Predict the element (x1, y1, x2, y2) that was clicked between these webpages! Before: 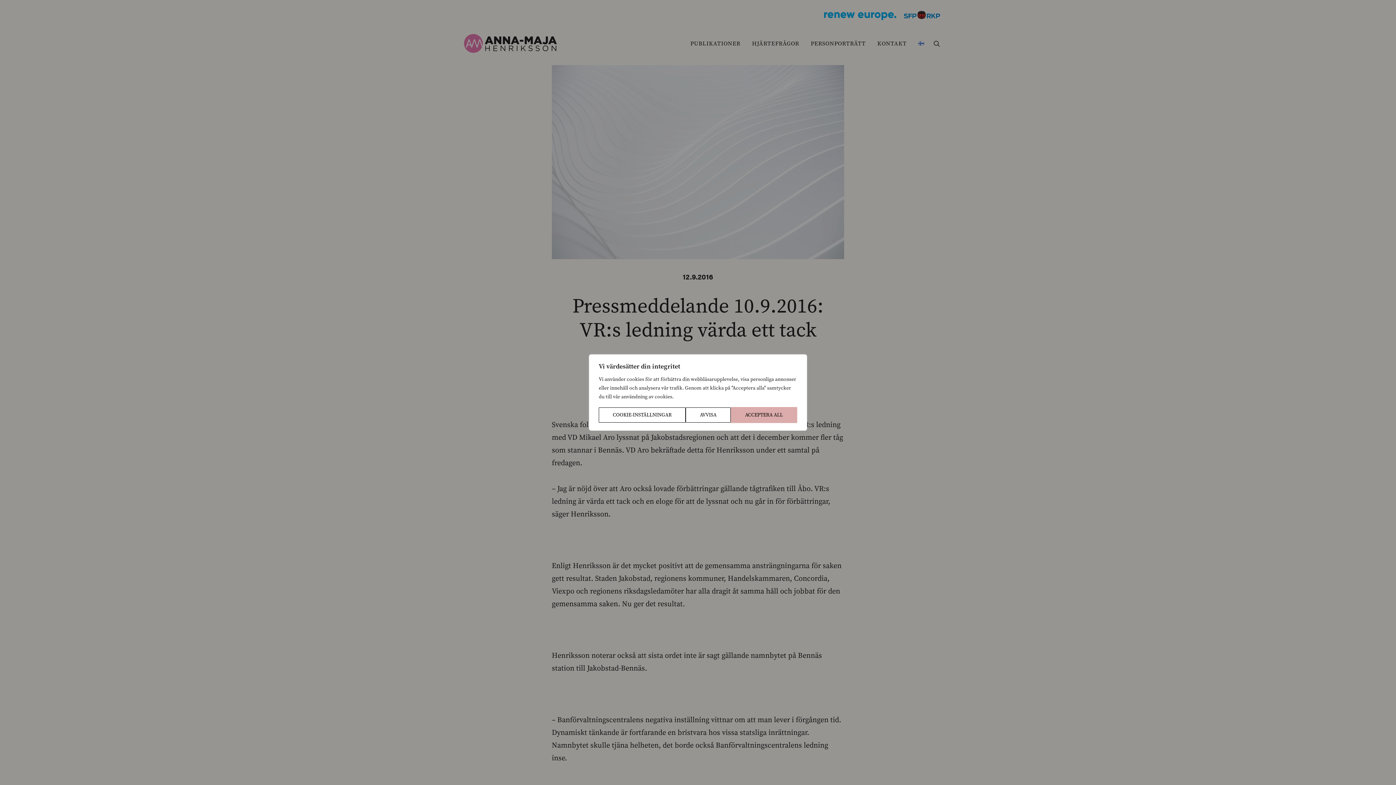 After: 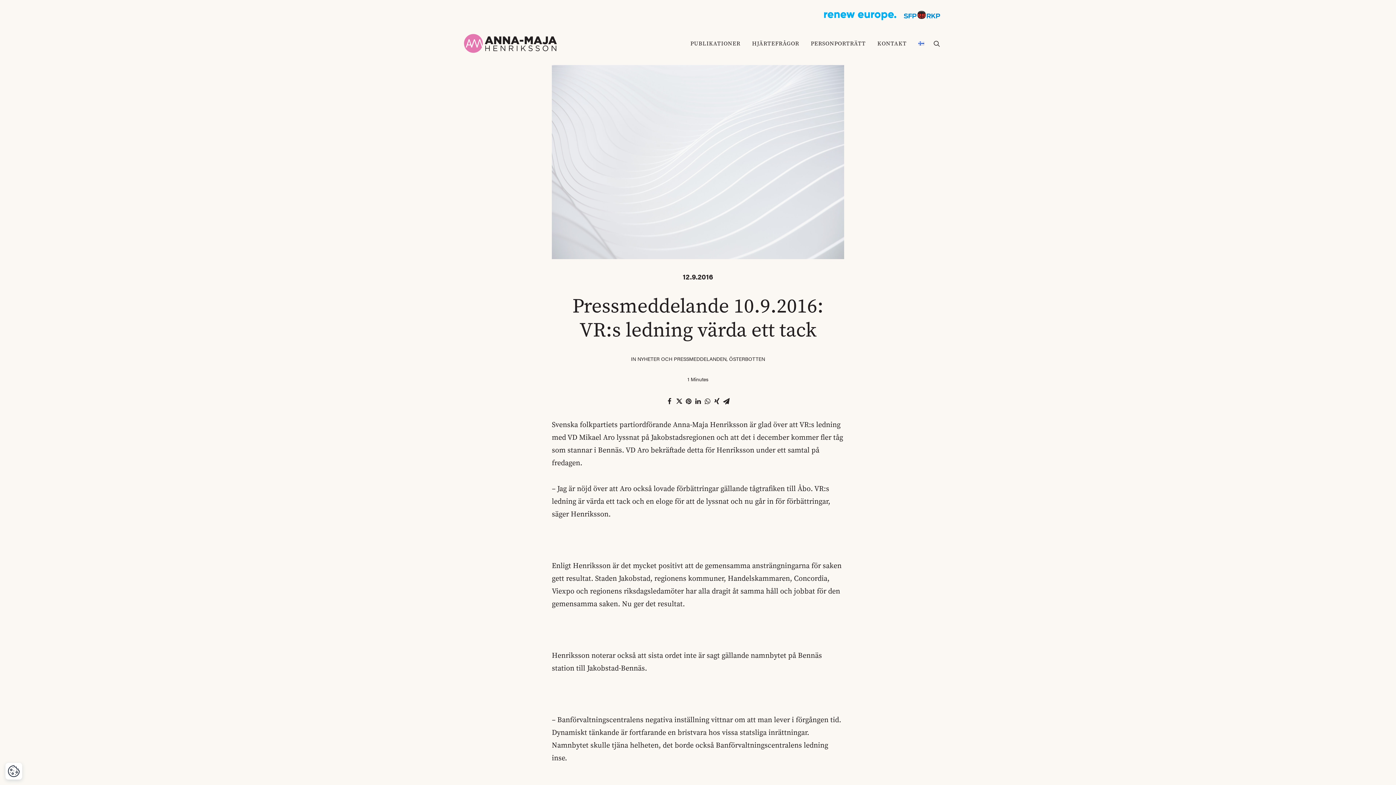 Action: label: Avvisa bbox: (685, 407, 730, 422)